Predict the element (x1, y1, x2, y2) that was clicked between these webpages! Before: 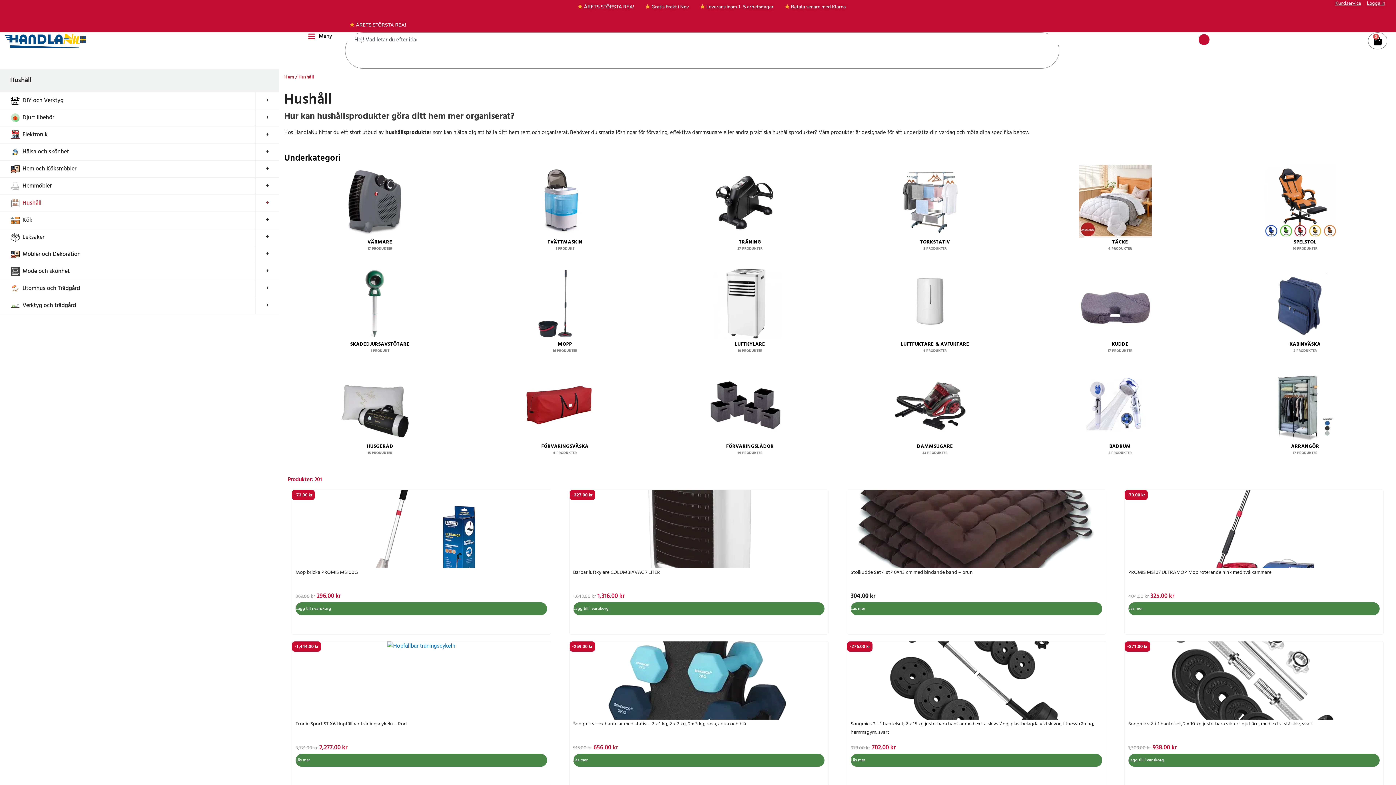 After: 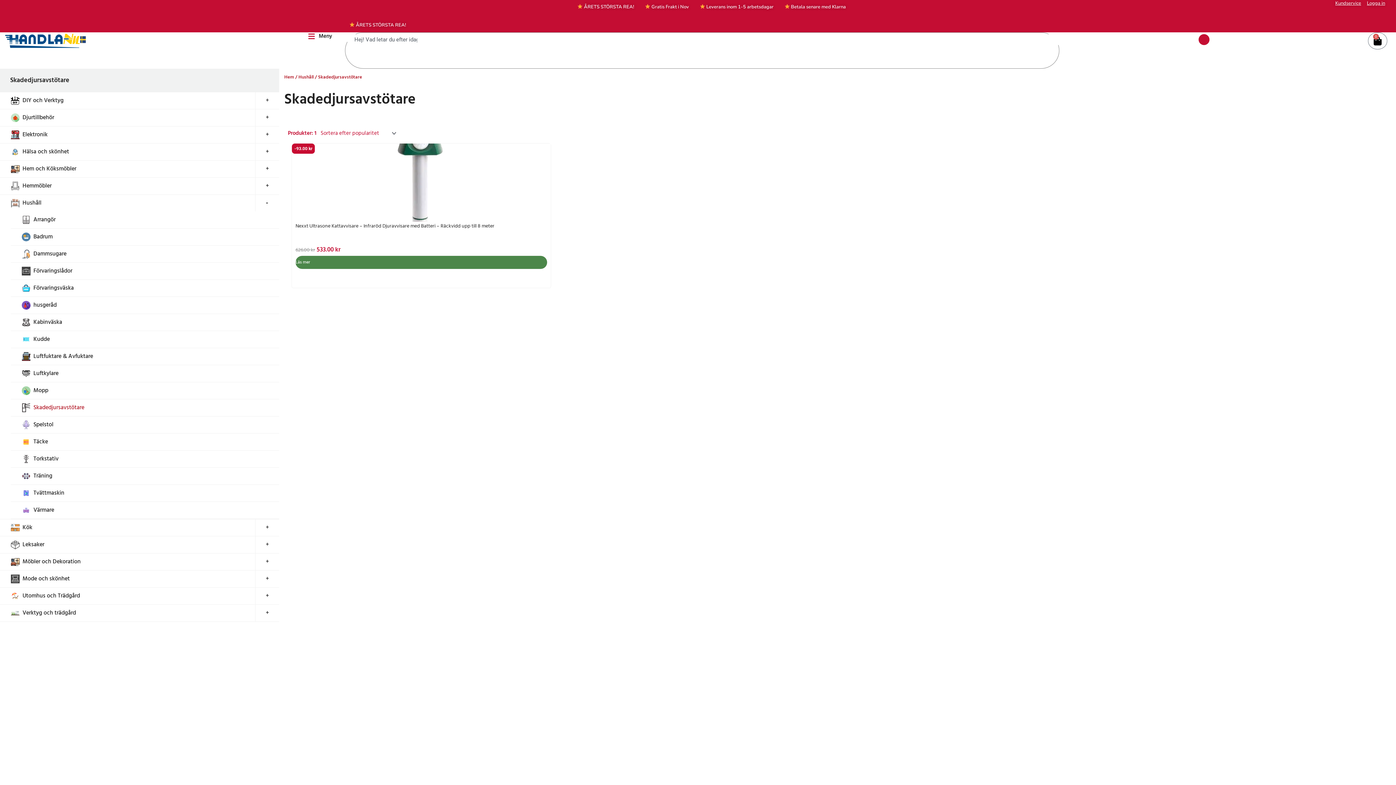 Action: label: Besök produktkategori Skadedjursavstötare bbox: (338, 267, 411, 366)